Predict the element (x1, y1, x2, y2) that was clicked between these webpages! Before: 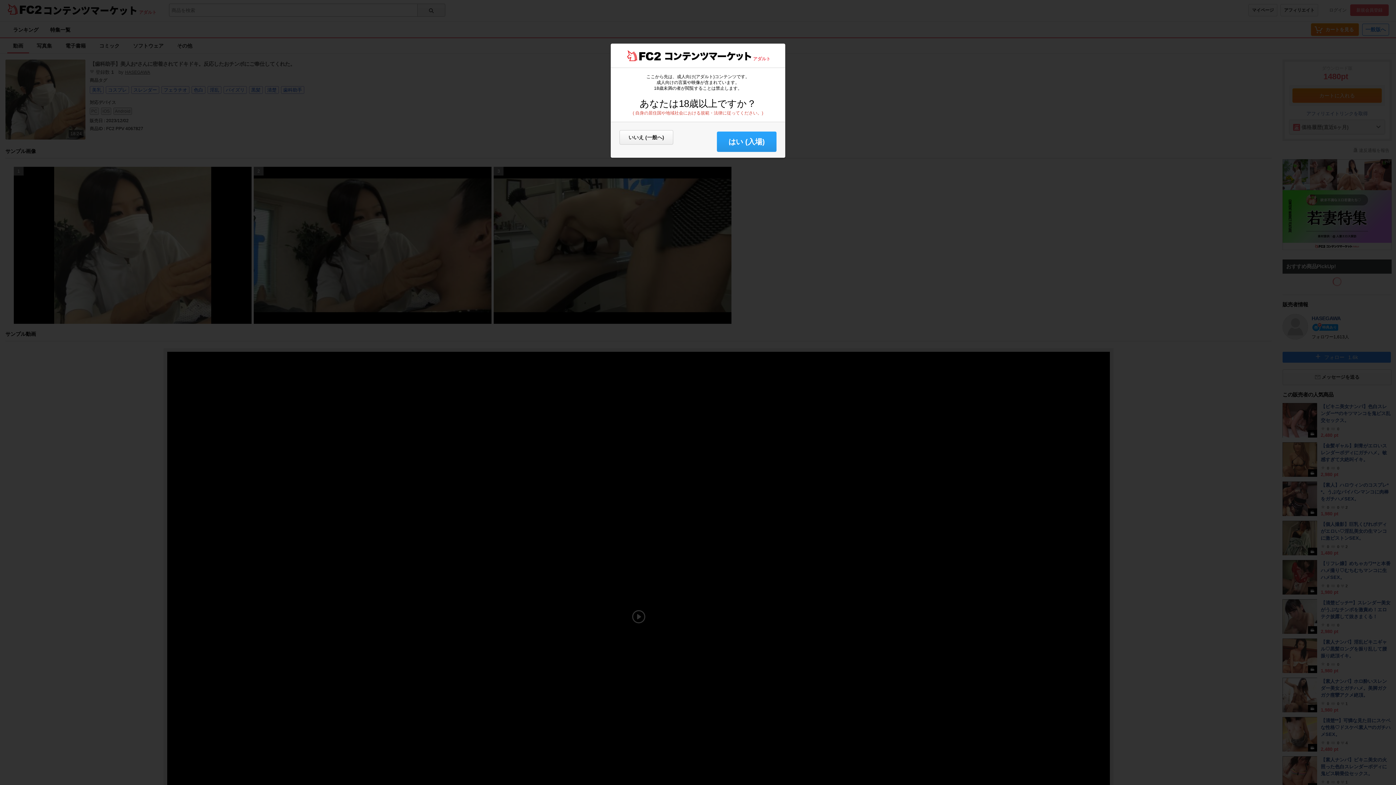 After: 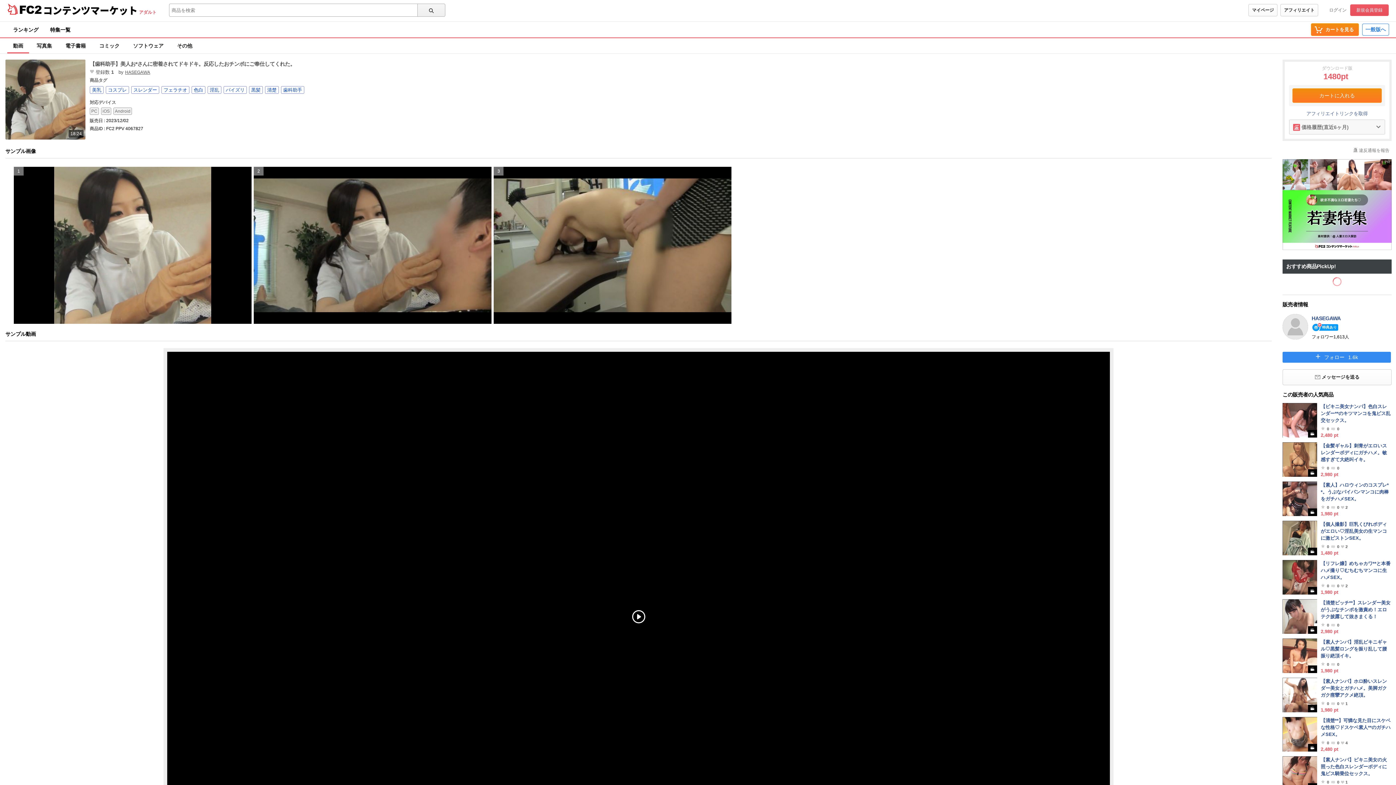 Action: bbox: (717, 131, 776, 152) label: はい (入場)